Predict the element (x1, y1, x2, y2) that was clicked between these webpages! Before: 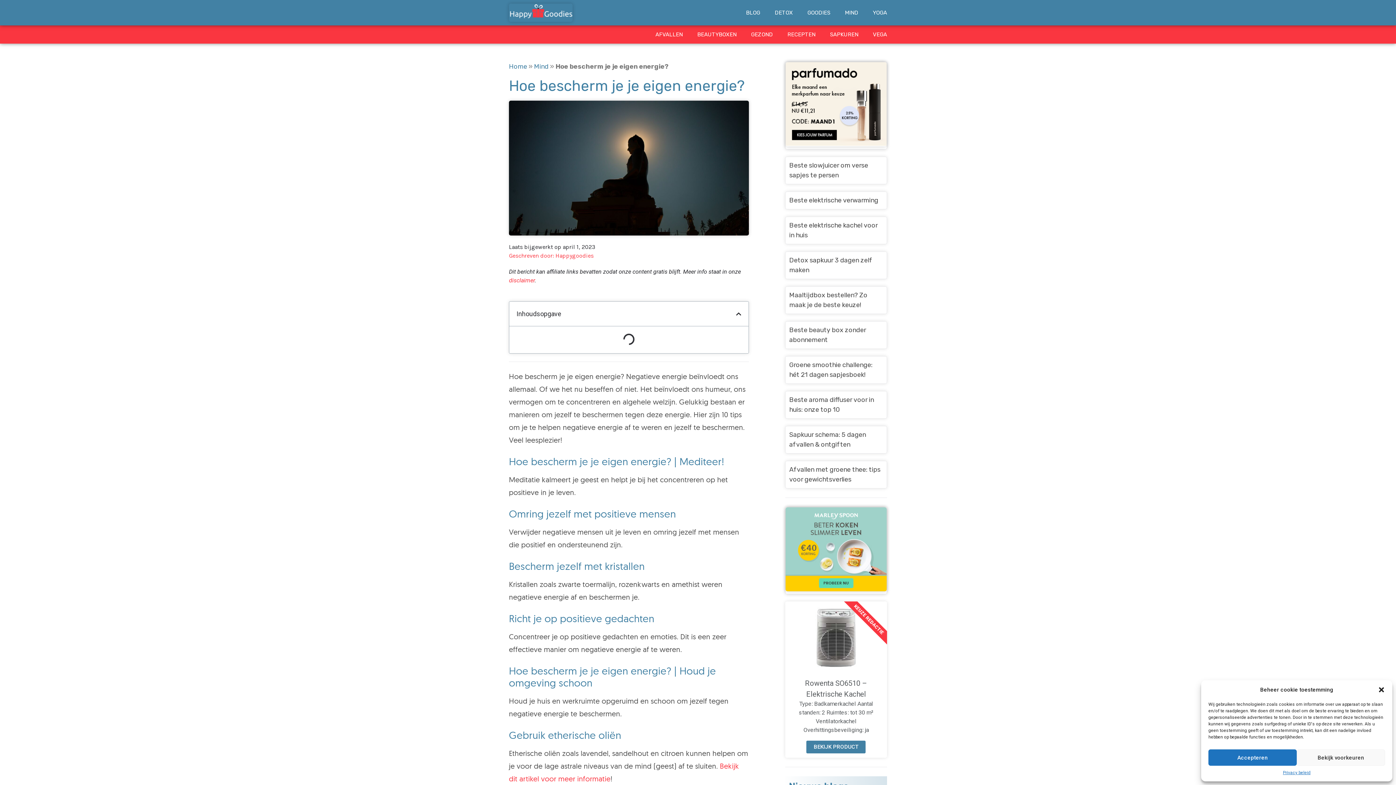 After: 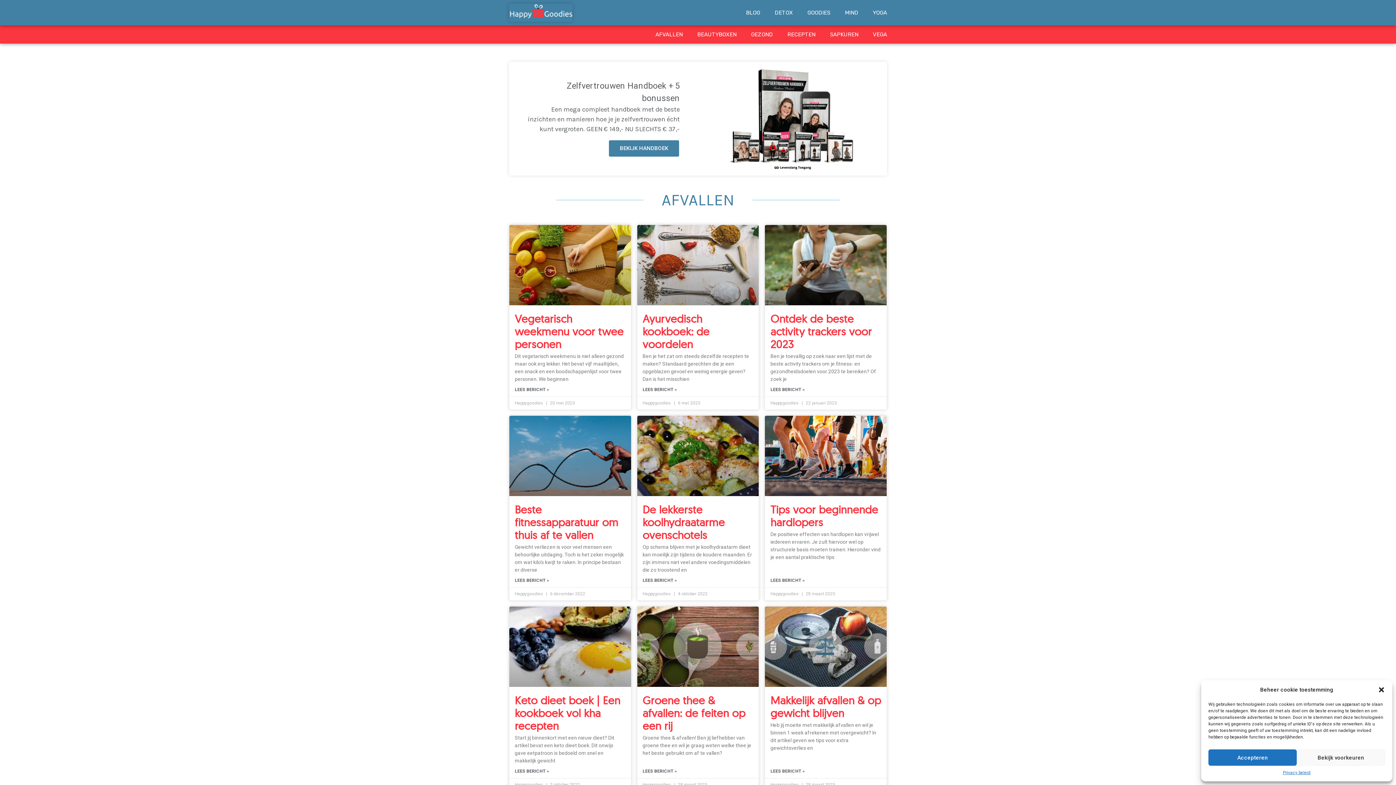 Action: bbox: (648, 29, 690, 40) label: AFVALLEN